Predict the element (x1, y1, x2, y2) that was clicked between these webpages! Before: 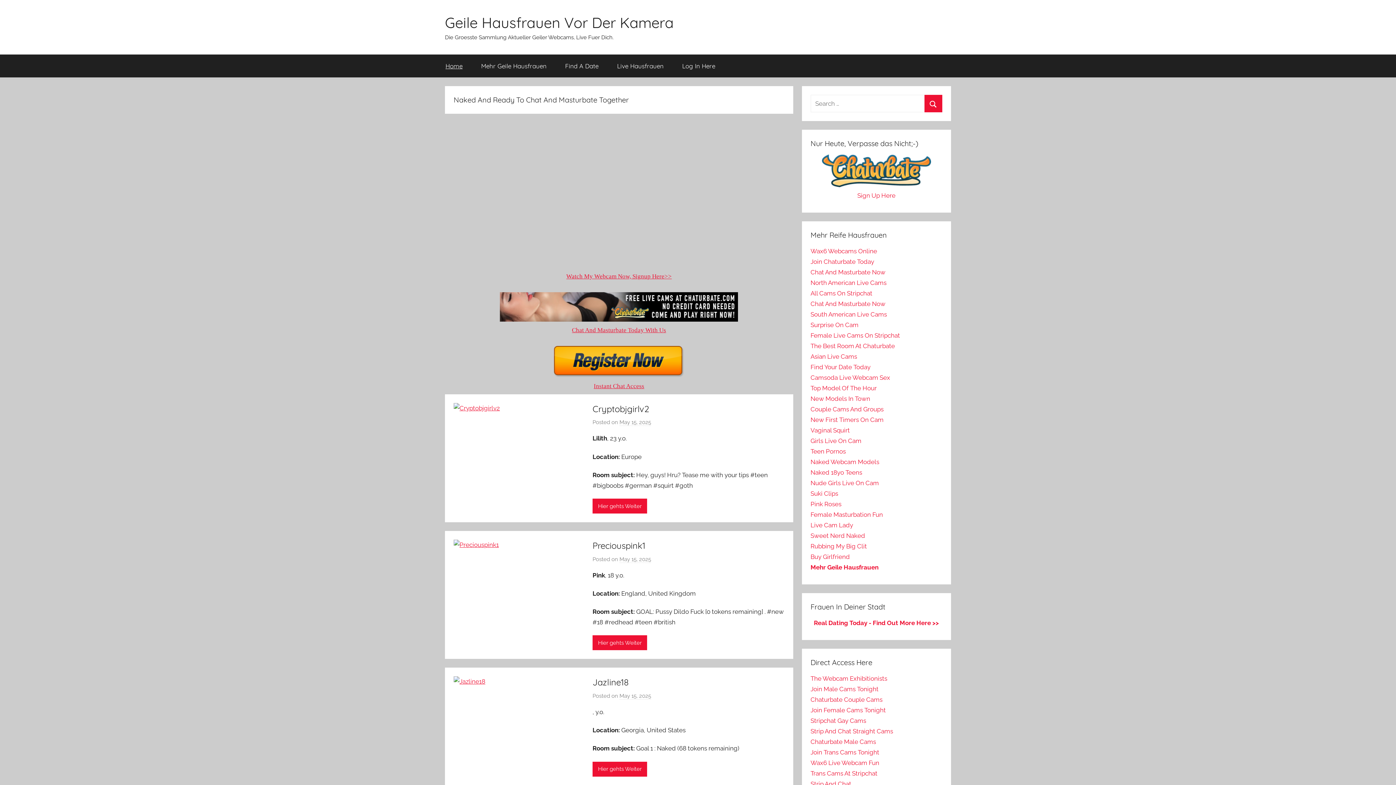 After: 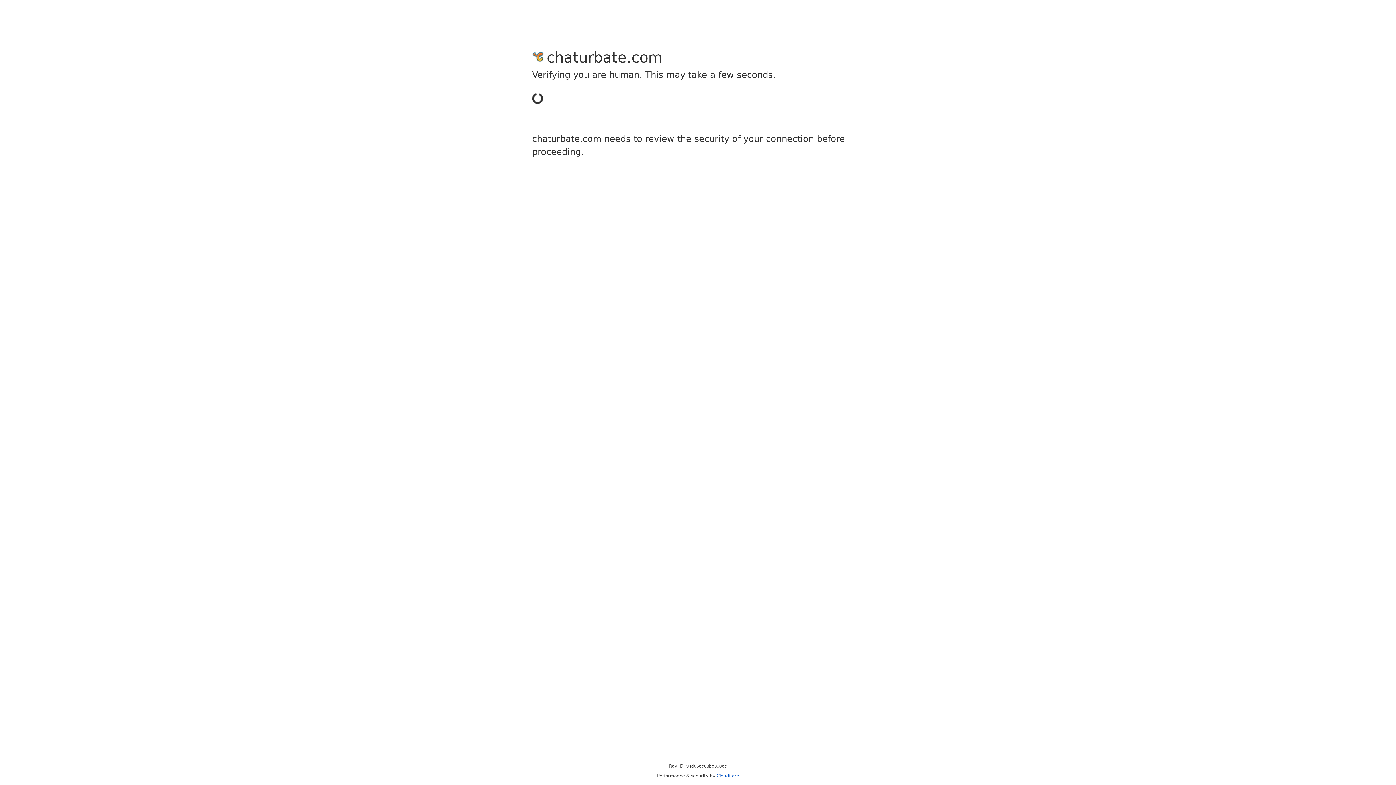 Action: bbox: (810, 416, 883, 423) label: New First Timers On Cam